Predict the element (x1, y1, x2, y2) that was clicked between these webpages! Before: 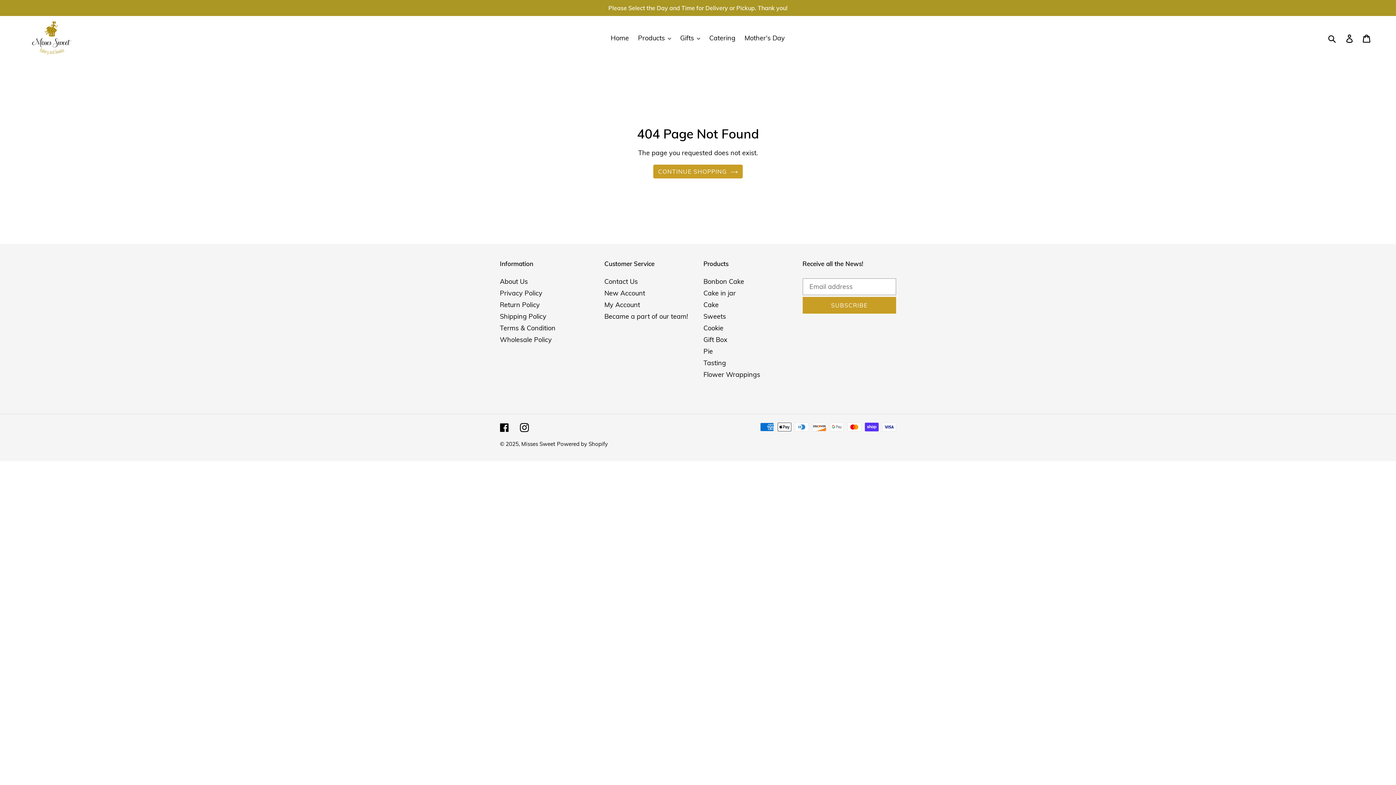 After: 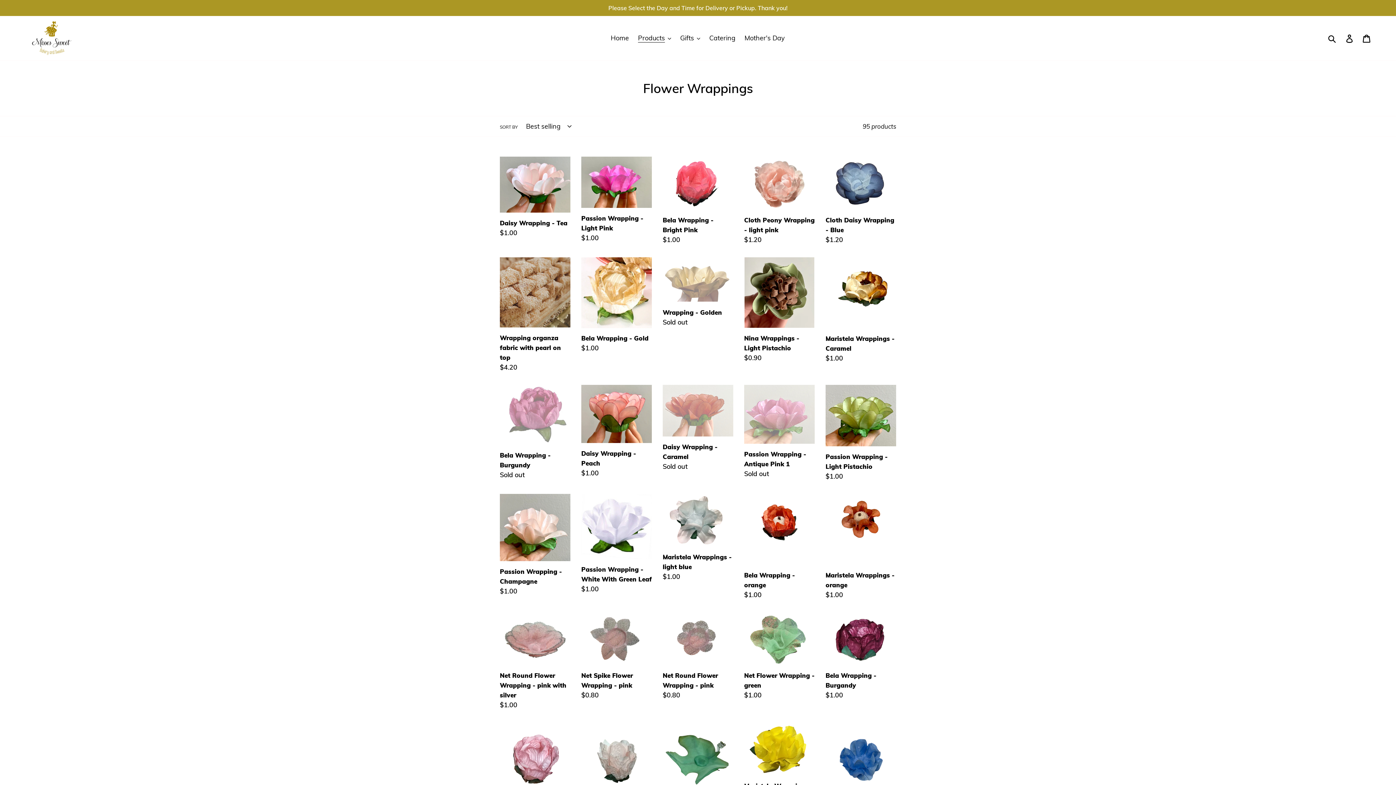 Action: bbox: (703, 370, 760, 378) label: Flower Wrappings